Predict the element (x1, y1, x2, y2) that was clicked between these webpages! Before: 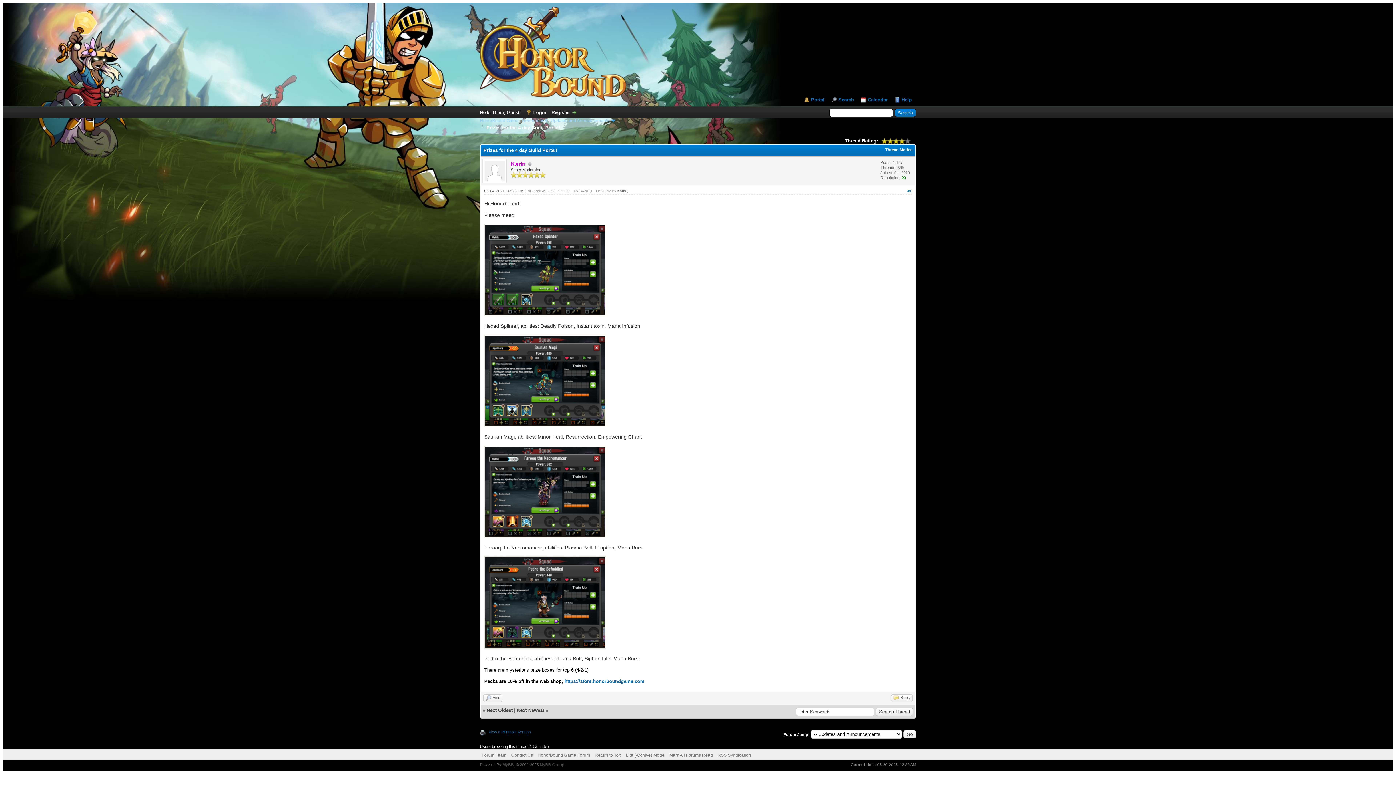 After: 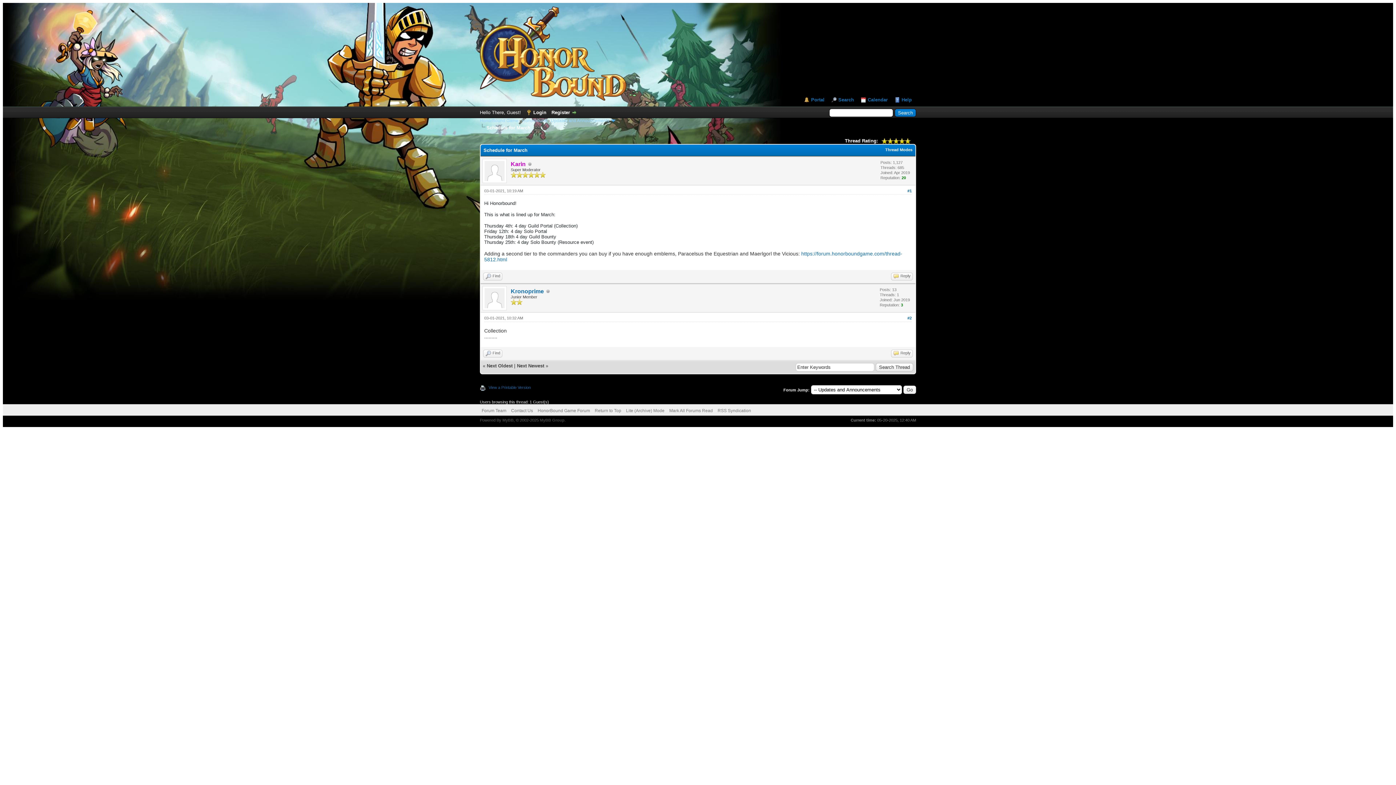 Action: label: Next Oldest bbox: (486, 708, 512, 713)